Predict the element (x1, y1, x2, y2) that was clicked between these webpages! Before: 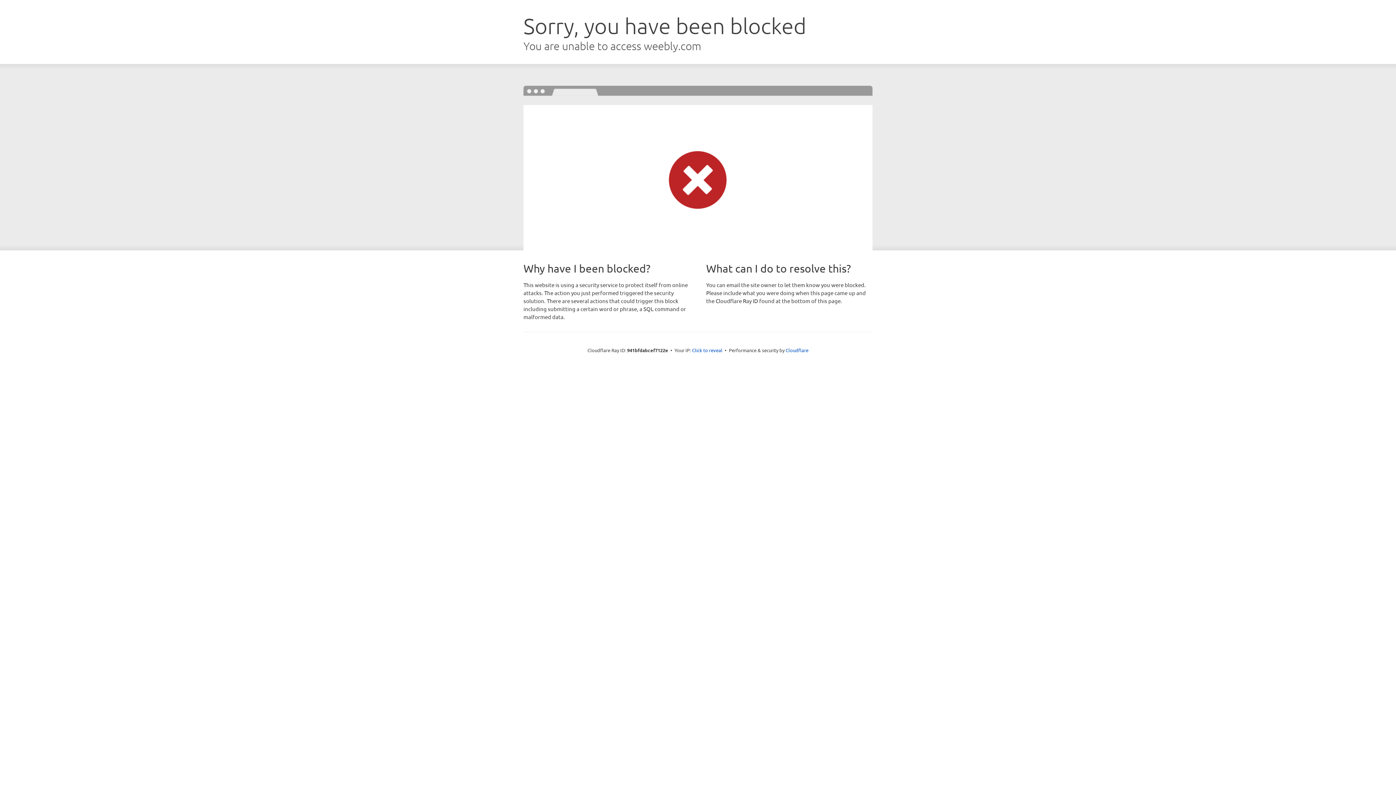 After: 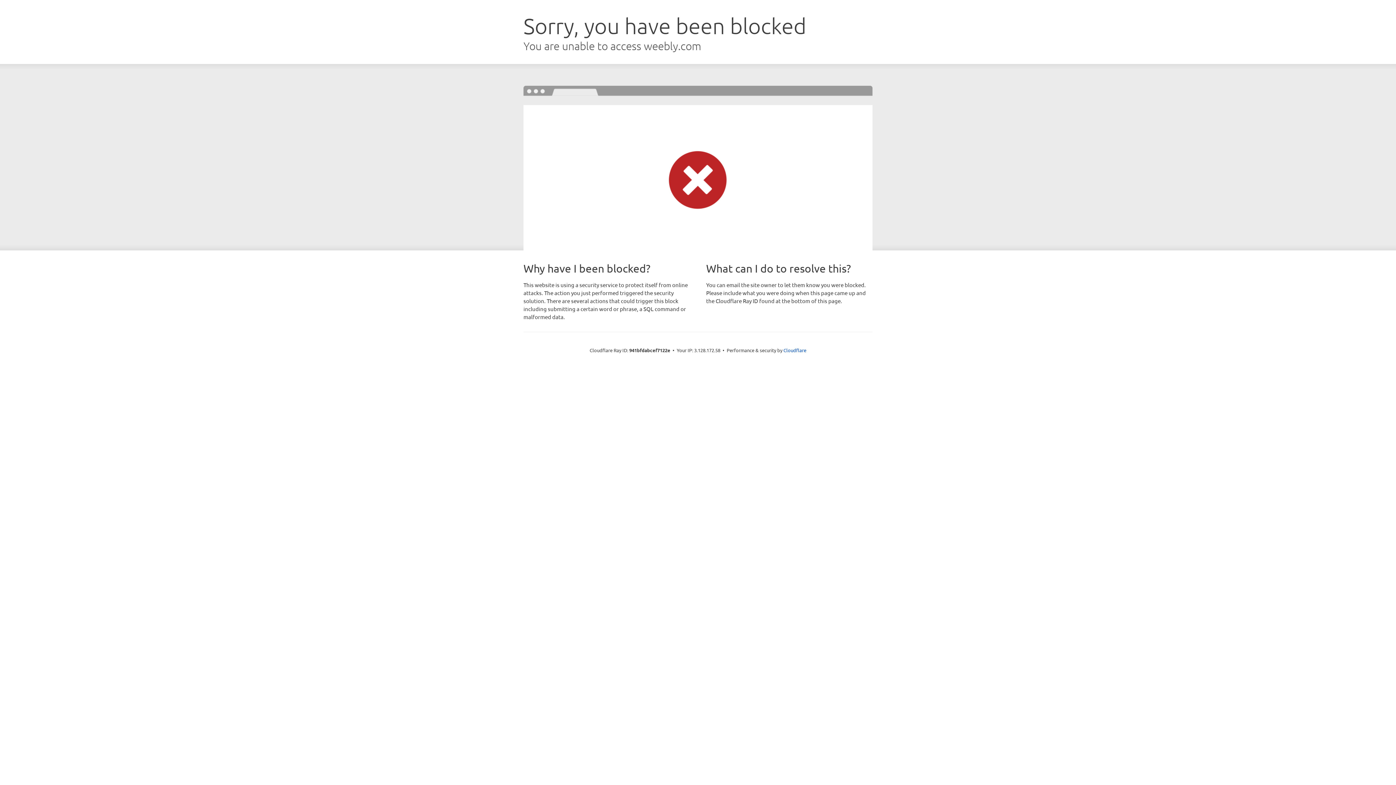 Action: label: Click to reveal bbox: (692, 346, 722, 353)